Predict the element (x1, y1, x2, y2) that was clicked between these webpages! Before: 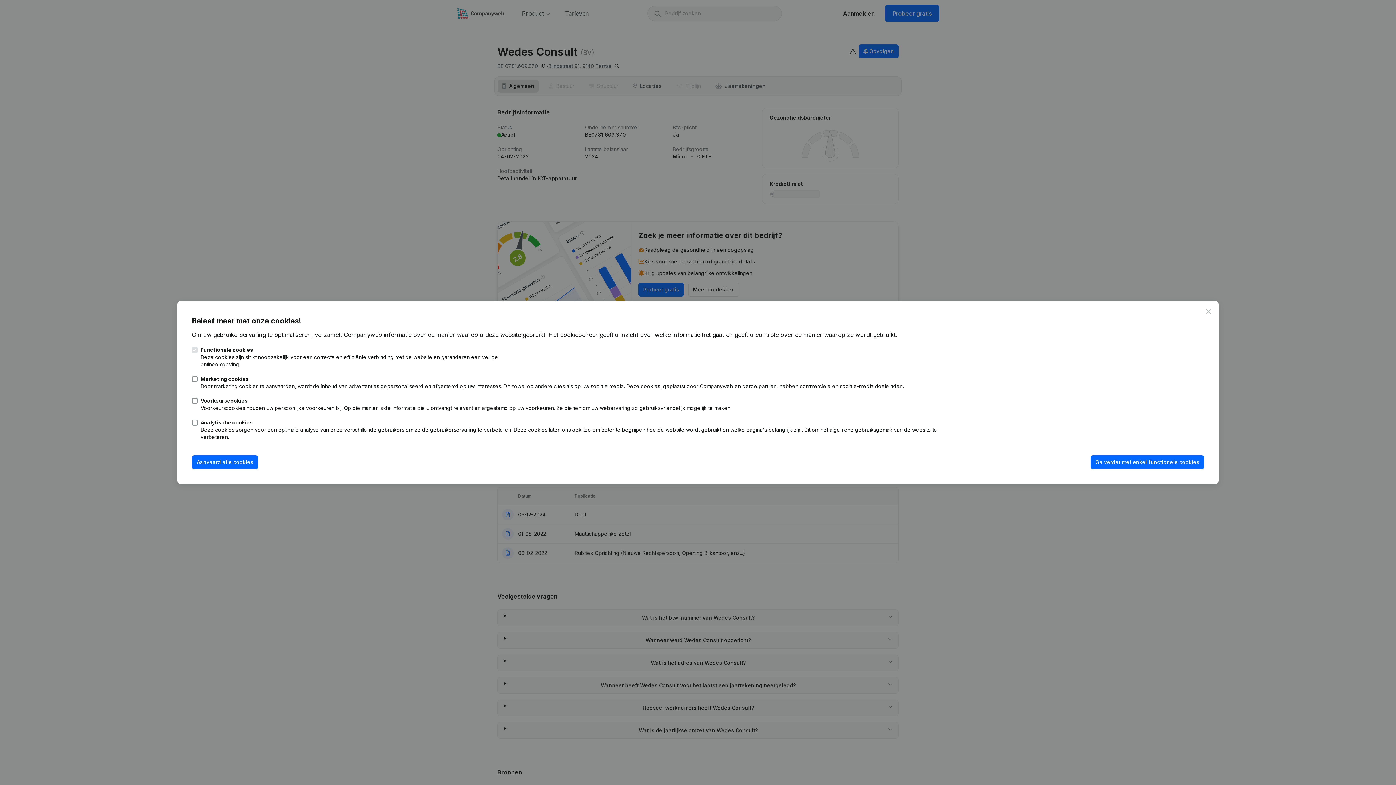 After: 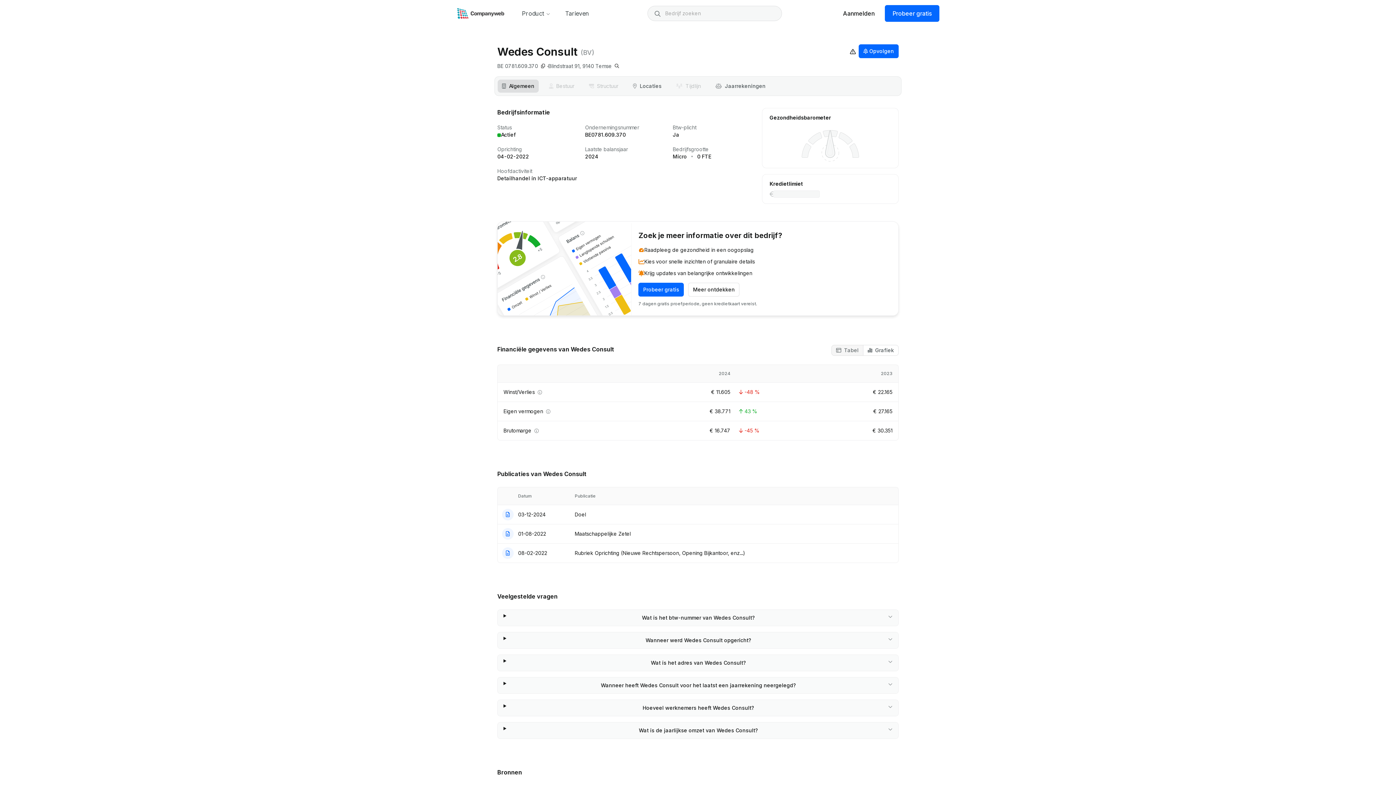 Action: label: Ga verder met enkel functionele cookies bbox: (1090, 455, 1204, 469)